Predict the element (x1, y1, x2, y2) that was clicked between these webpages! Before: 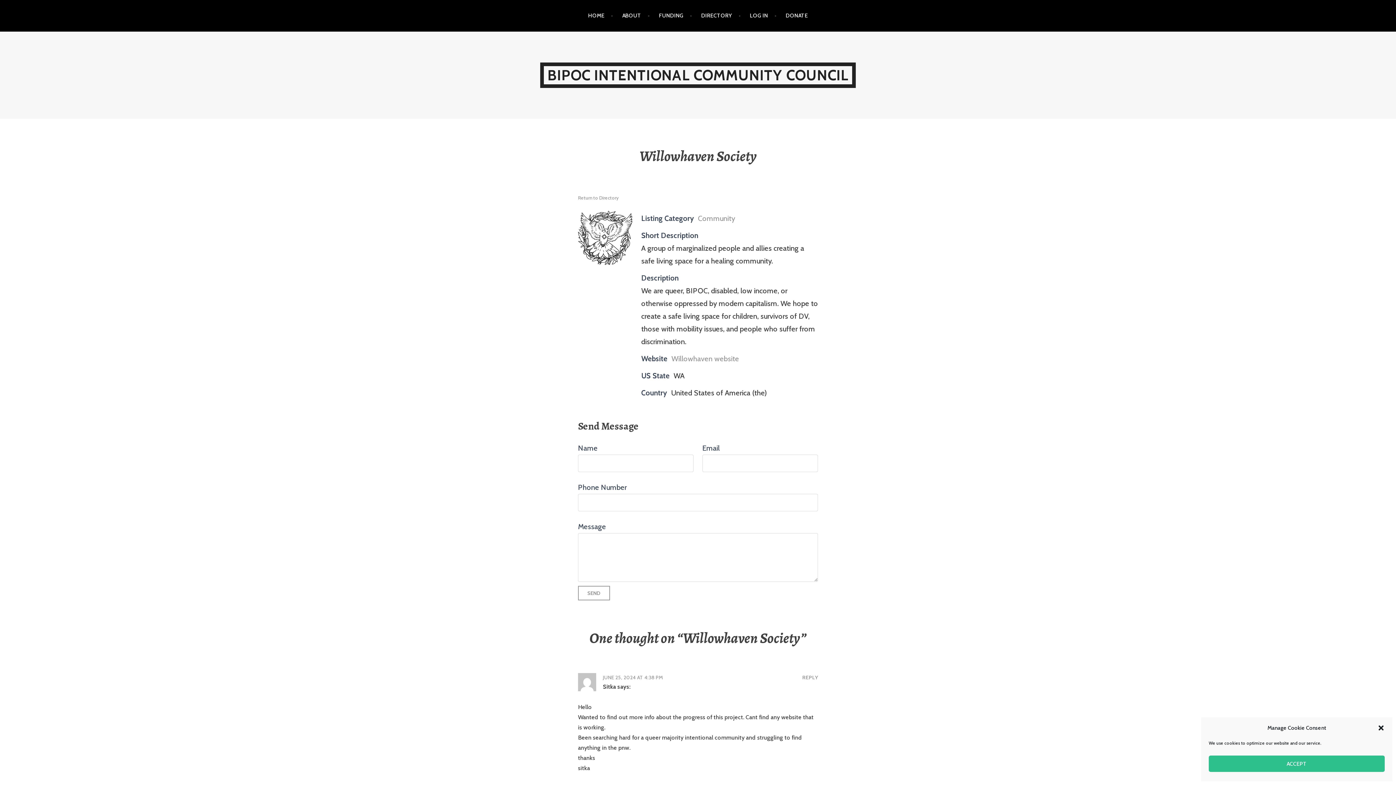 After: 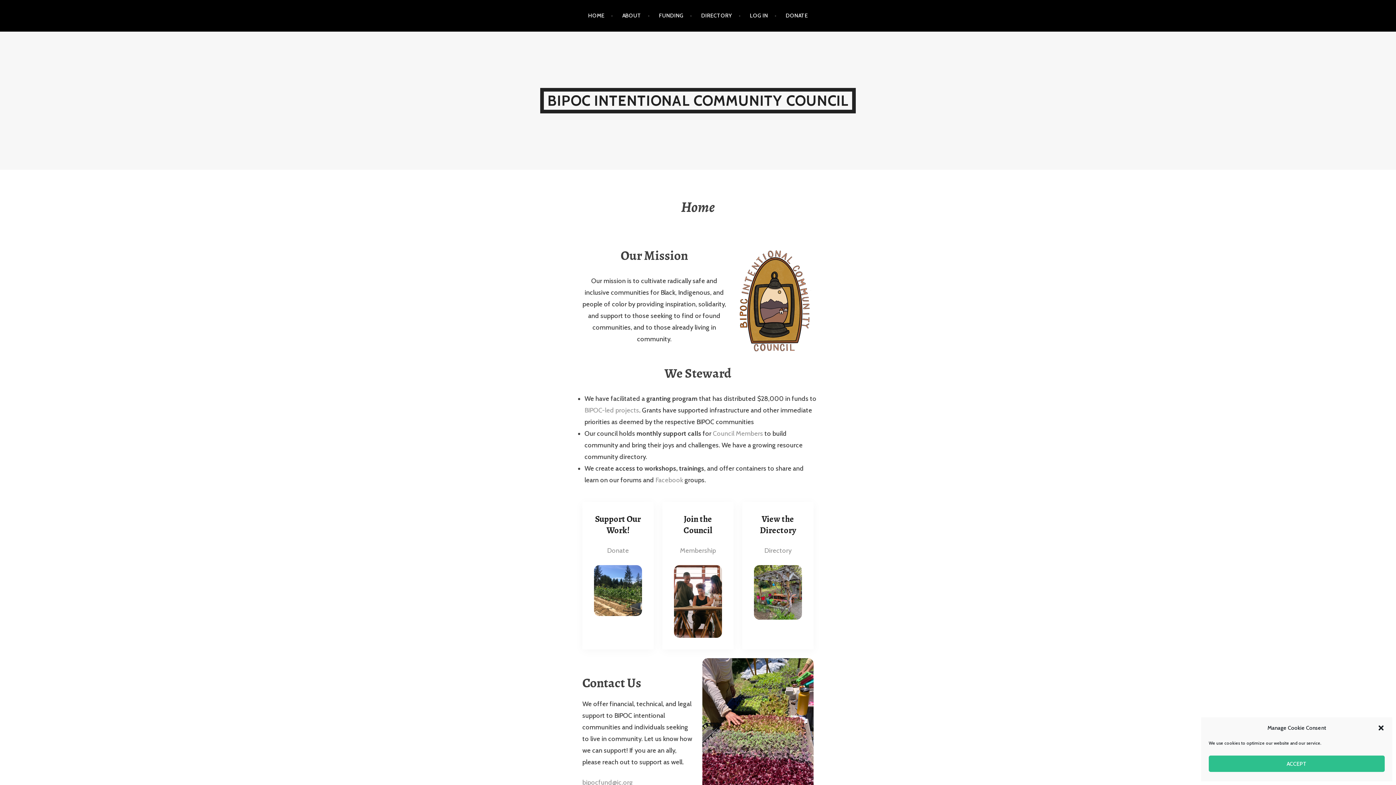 Action: bbox: (588, 5, 613, 26) label: HOME